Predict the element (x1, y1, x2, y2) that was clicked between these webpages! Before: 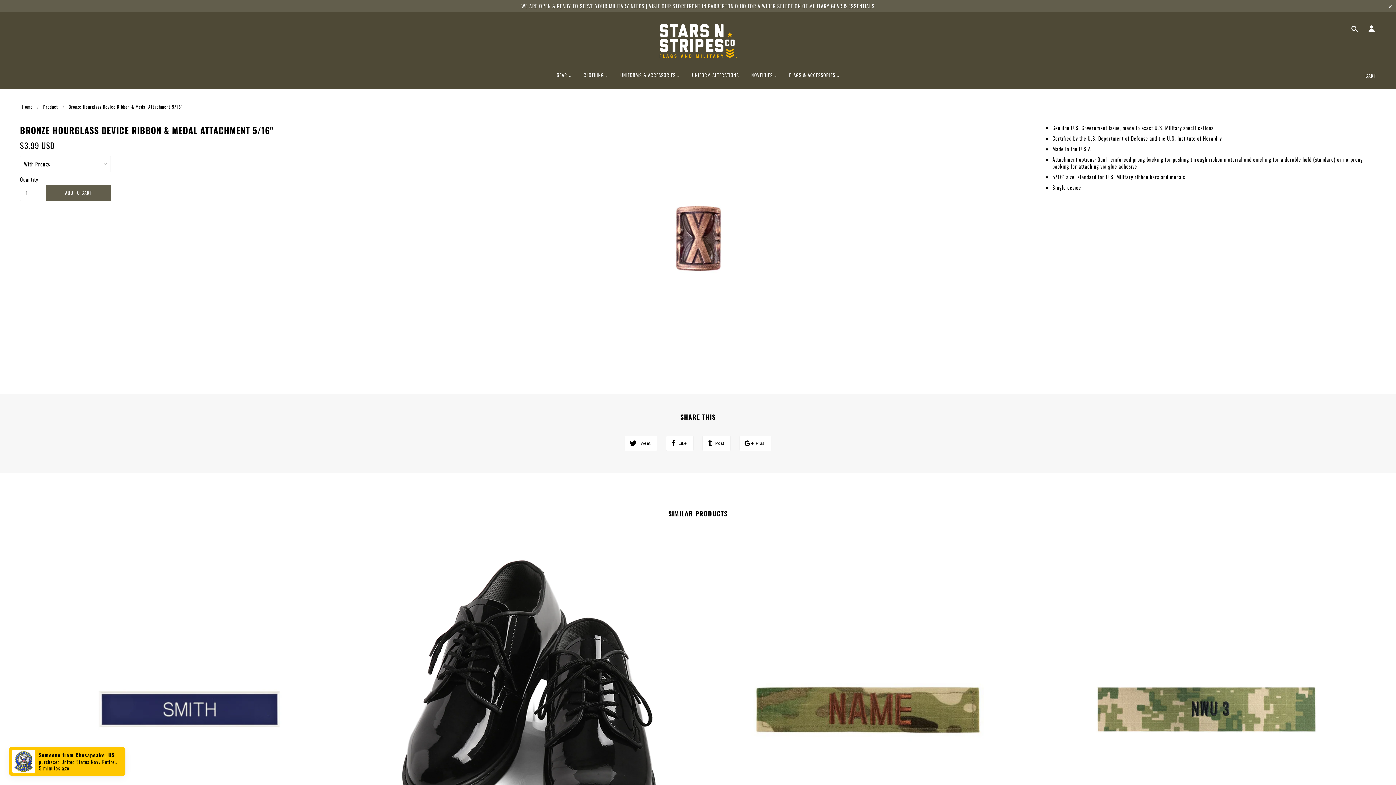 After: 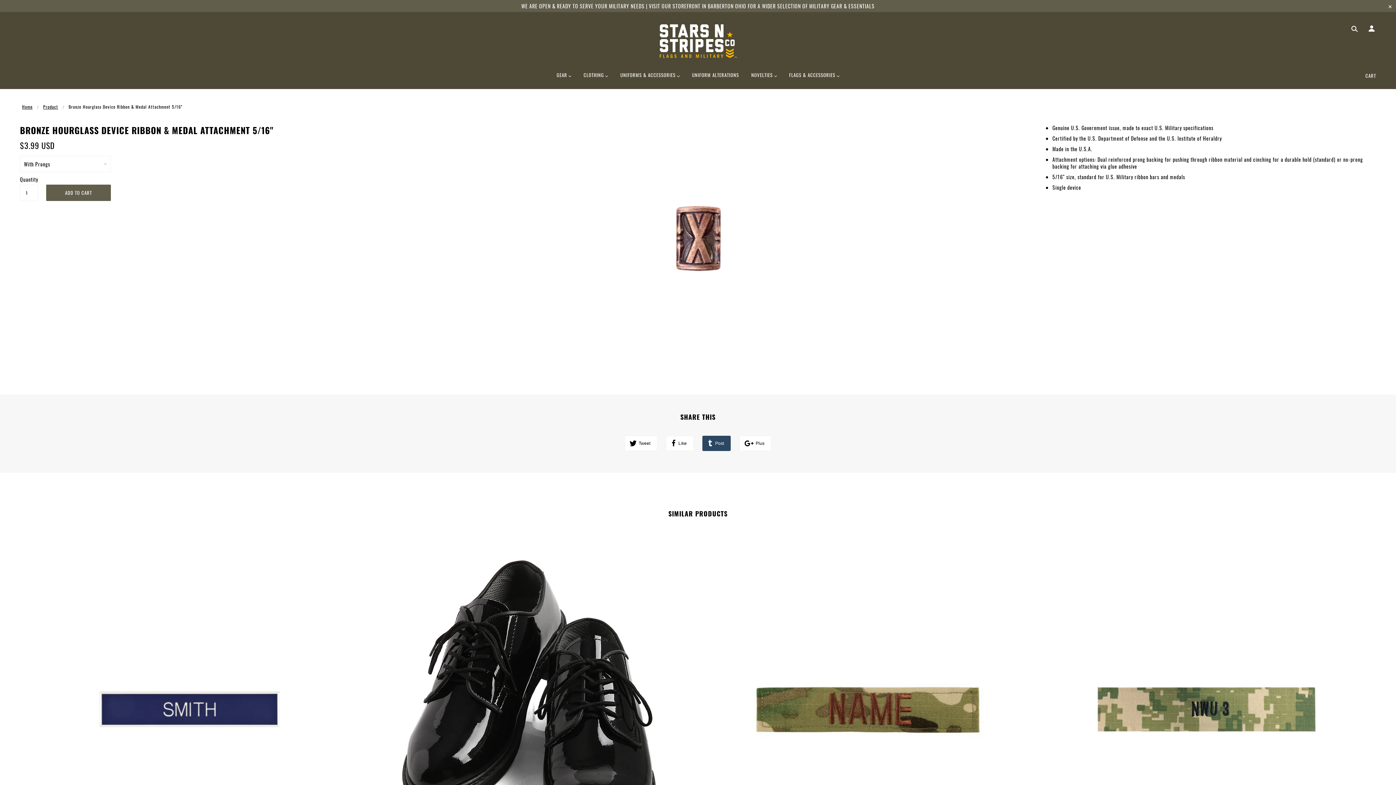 Action: label:  Post bbox: (702, 435, 731, 451)